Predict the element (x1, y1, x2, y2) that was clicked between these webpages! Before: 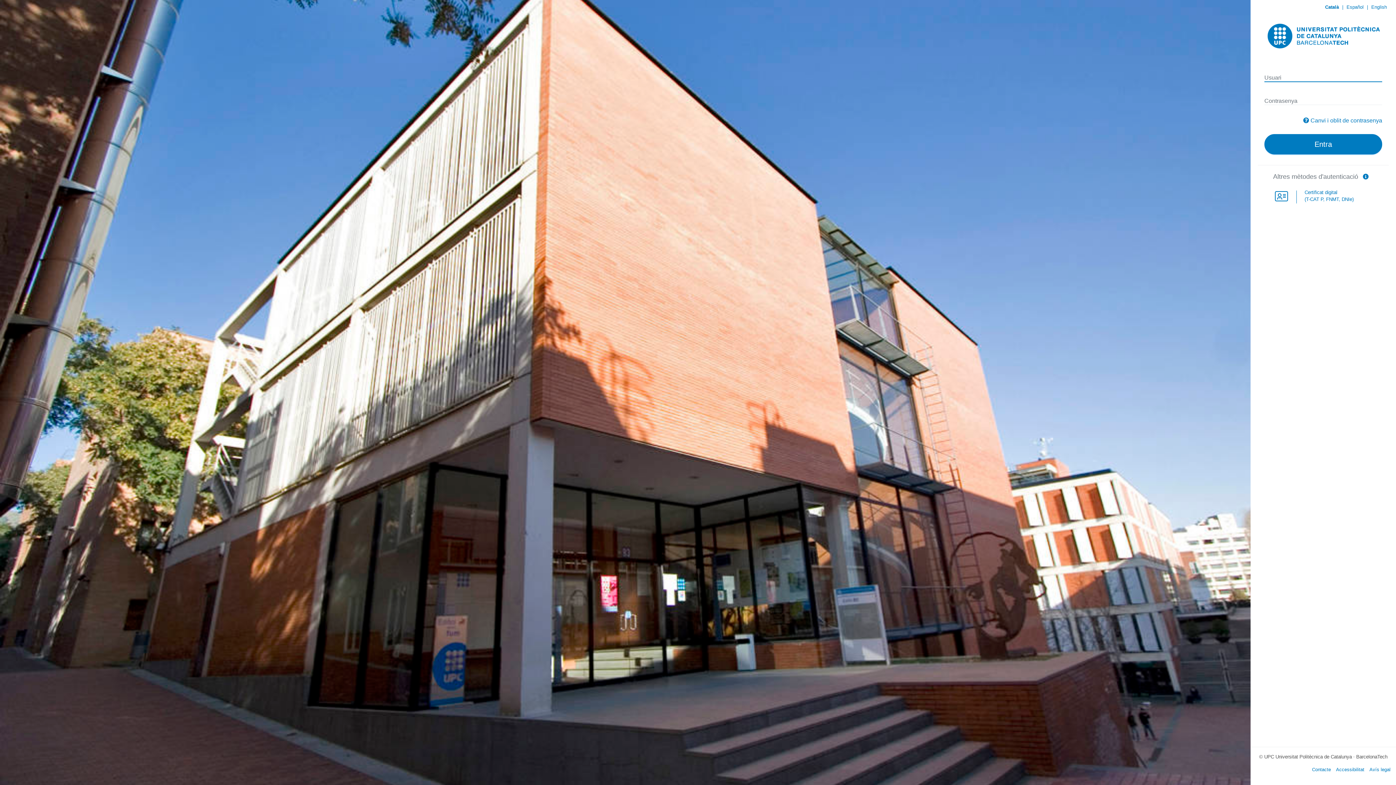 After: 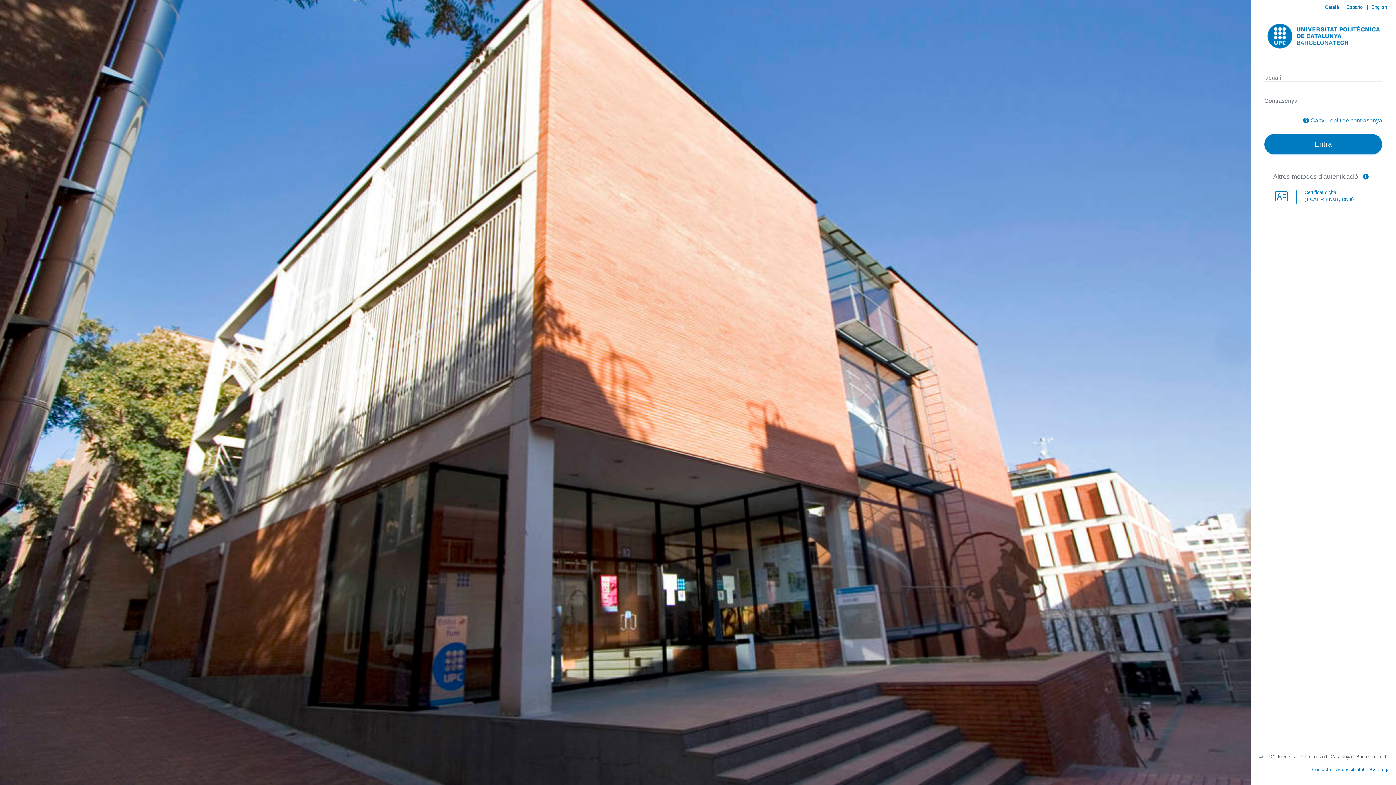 Action: label: Avís legal bbox: (1369, 767, 1390, 772)